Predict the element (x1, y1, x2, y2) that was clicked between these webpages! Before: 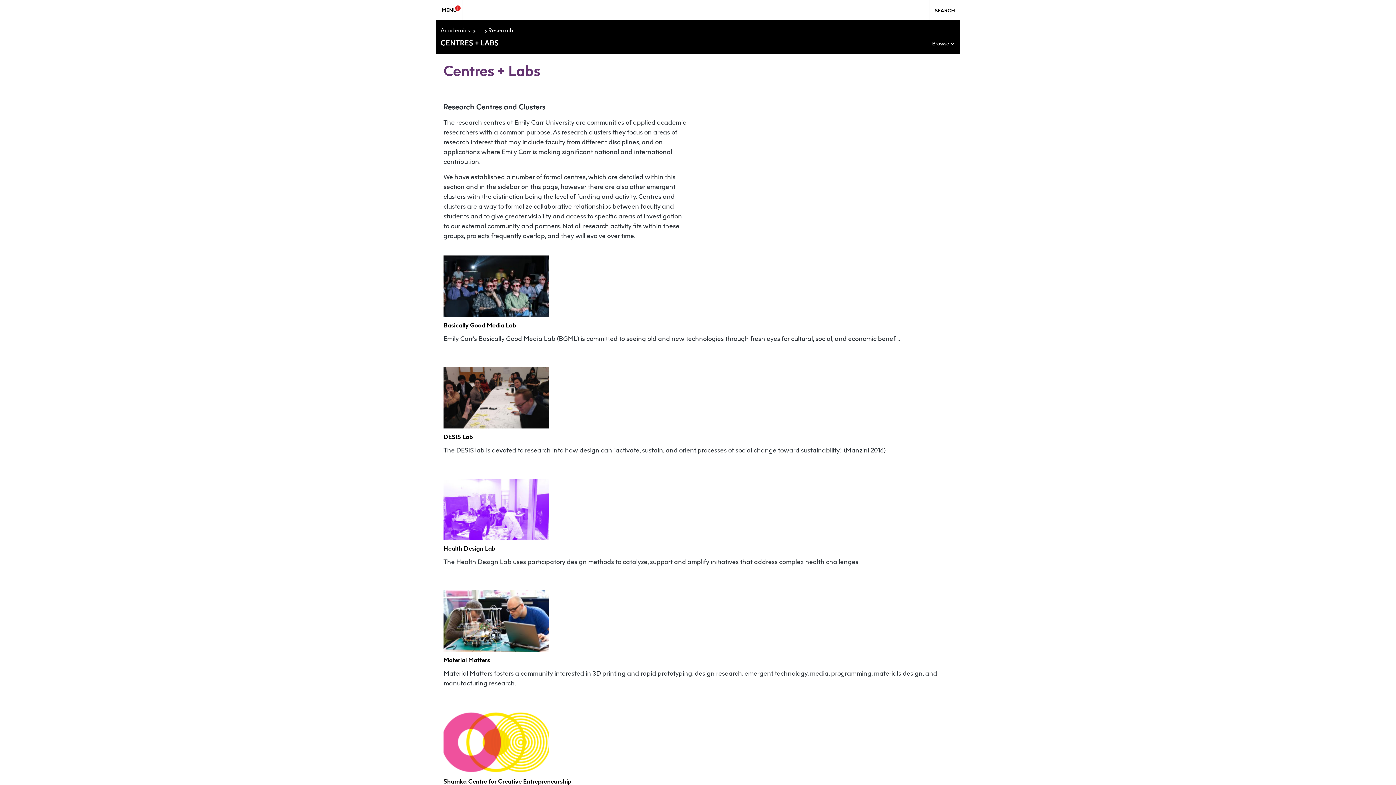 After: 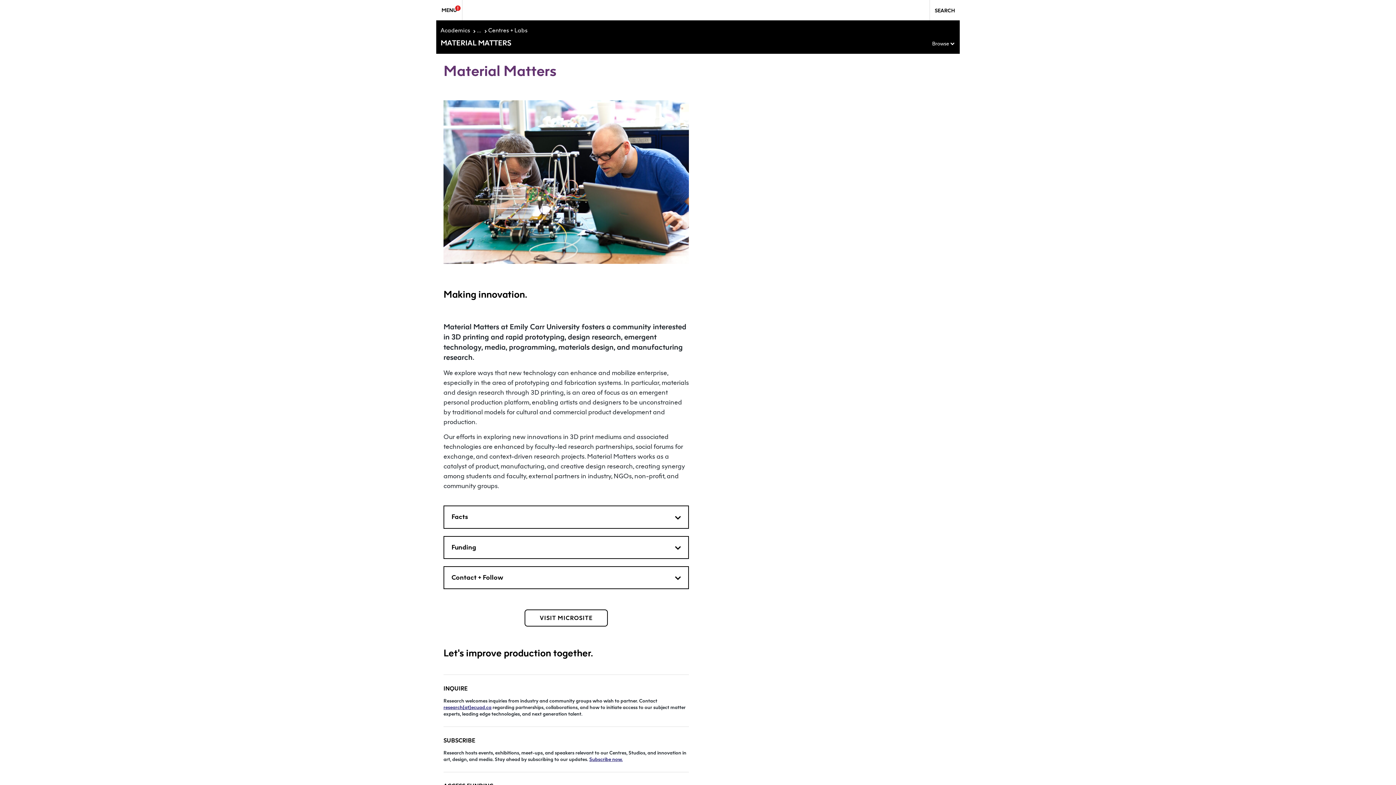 Action: bbox: (443, 656, 952, 664) label: Material Matters